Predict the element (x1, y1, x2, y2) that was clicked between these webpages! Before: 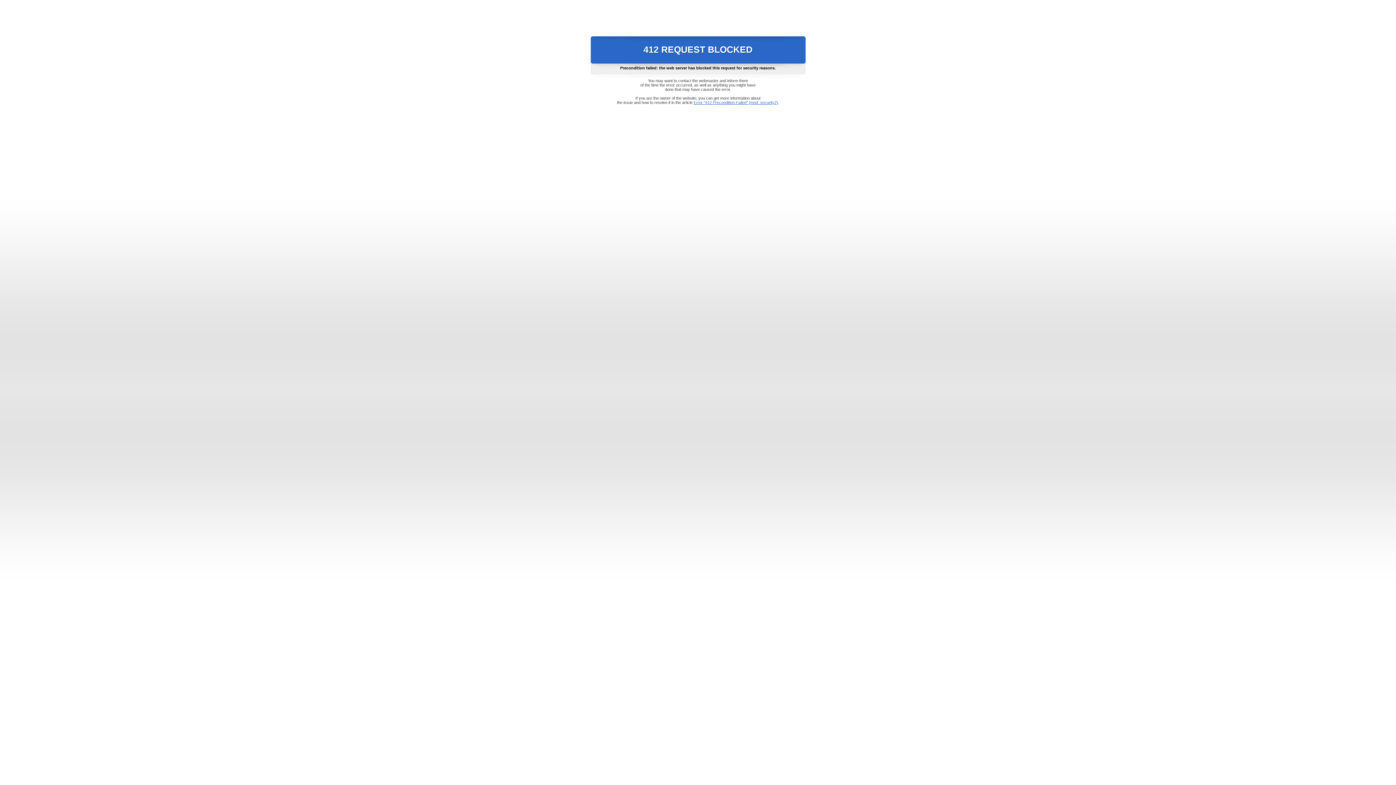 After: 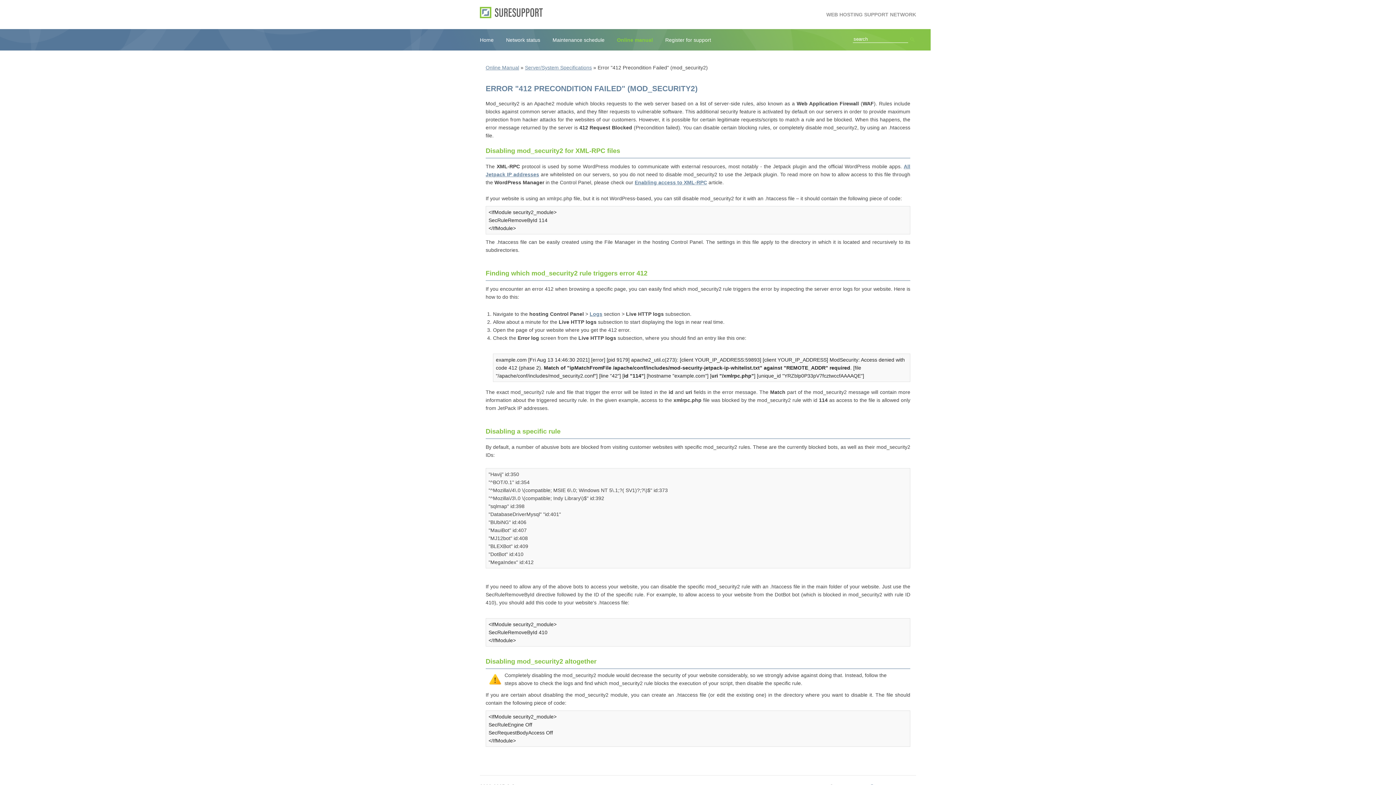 Action: label: Error "412 Precondition Failed" (mod_security2) bbox: (693, 100, 778, 104)